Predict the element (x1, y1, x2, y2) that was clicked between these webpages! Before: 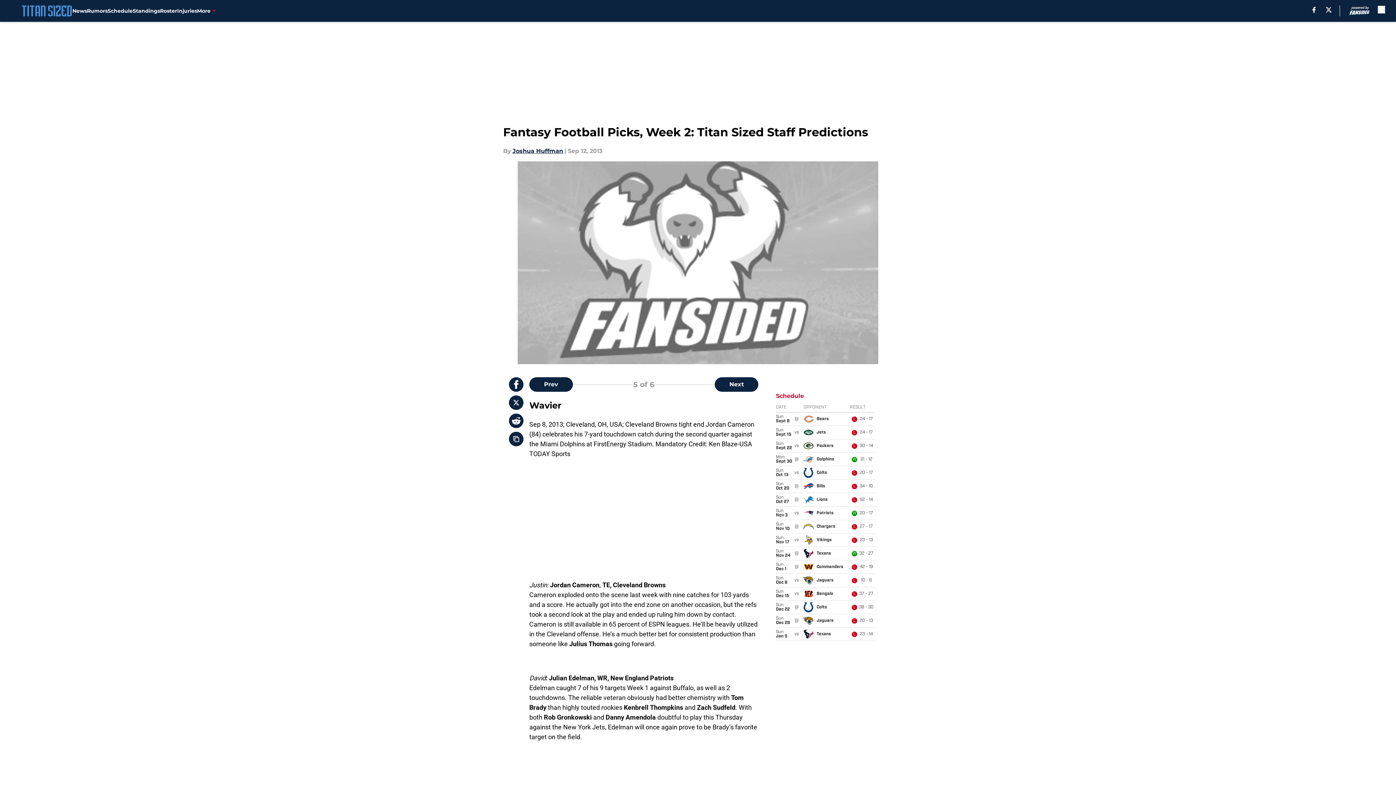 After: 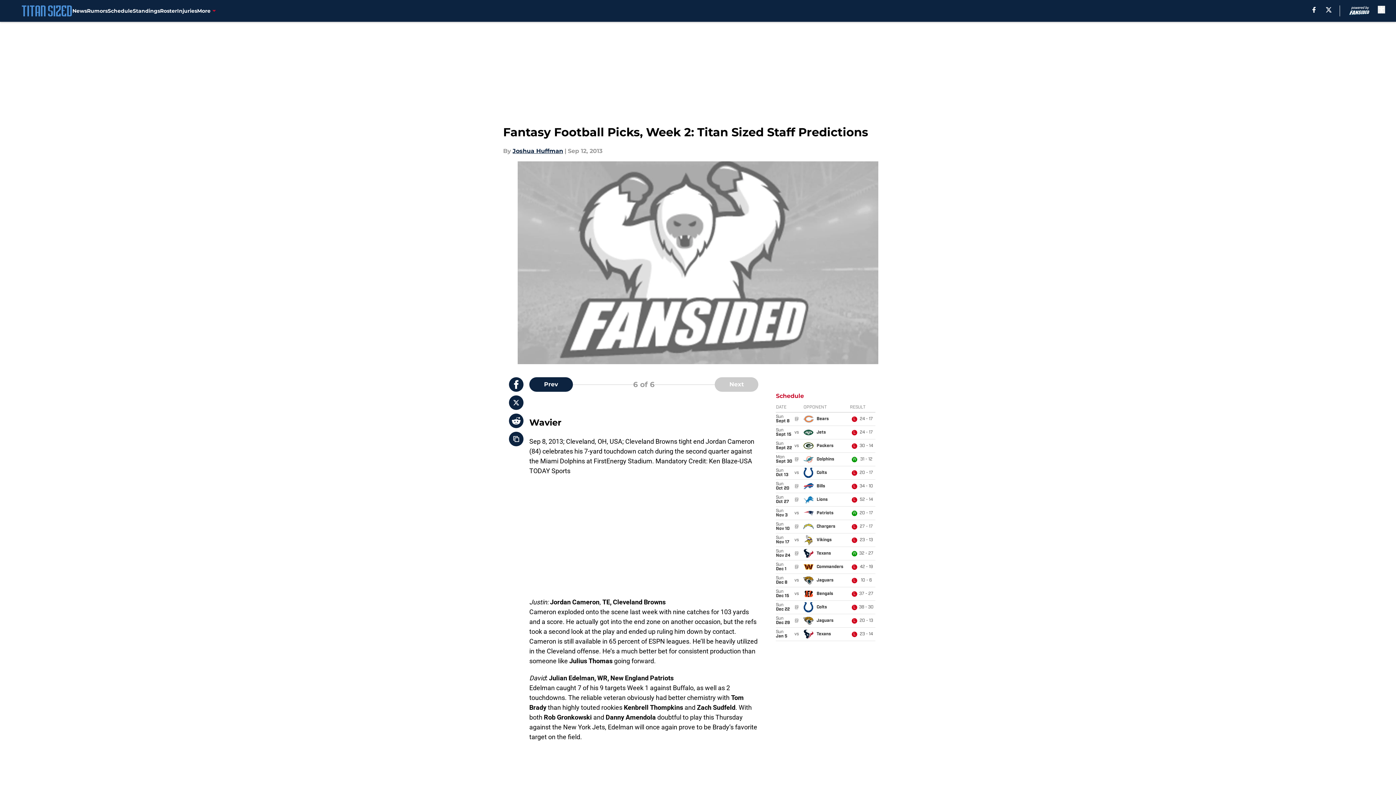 Action: bbox: (715, 377, 758, 392) label: Next Slide